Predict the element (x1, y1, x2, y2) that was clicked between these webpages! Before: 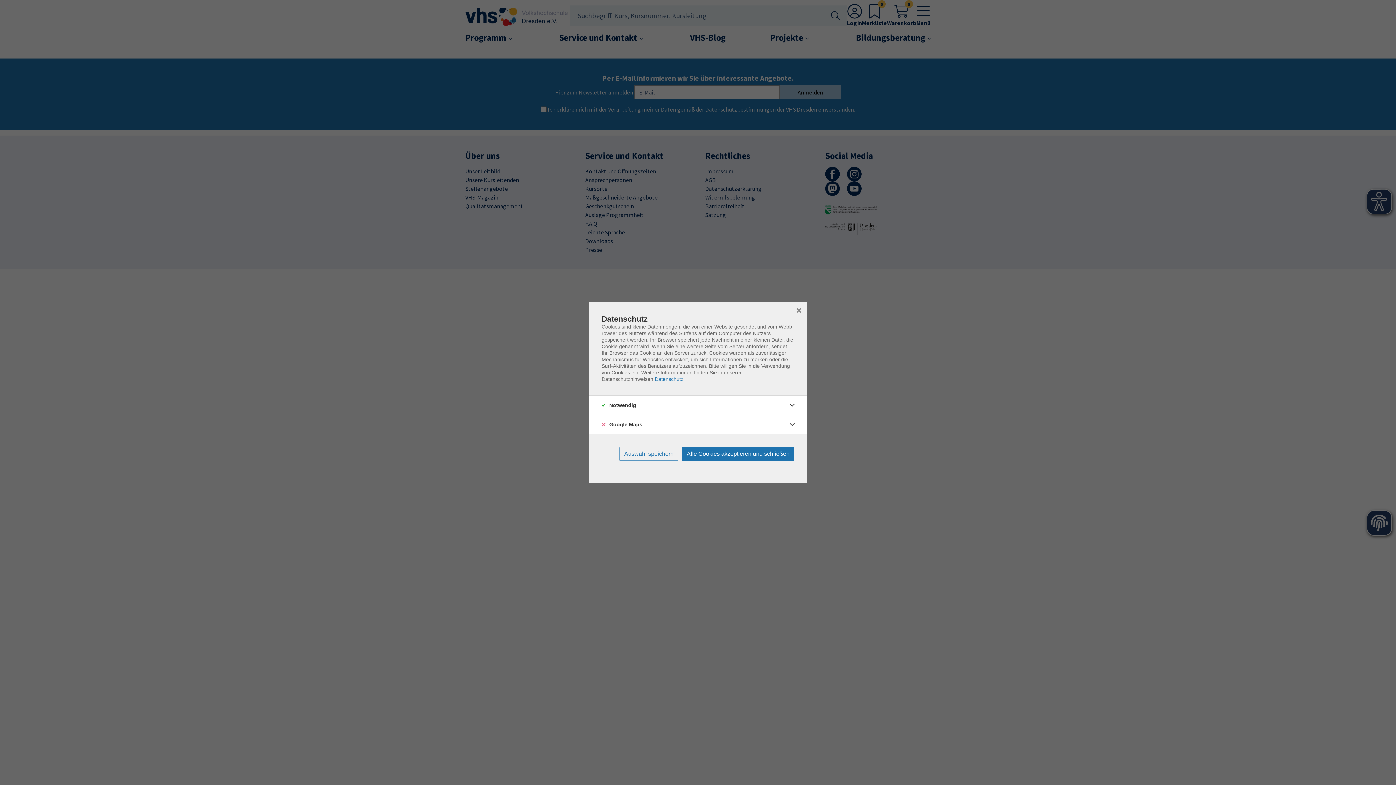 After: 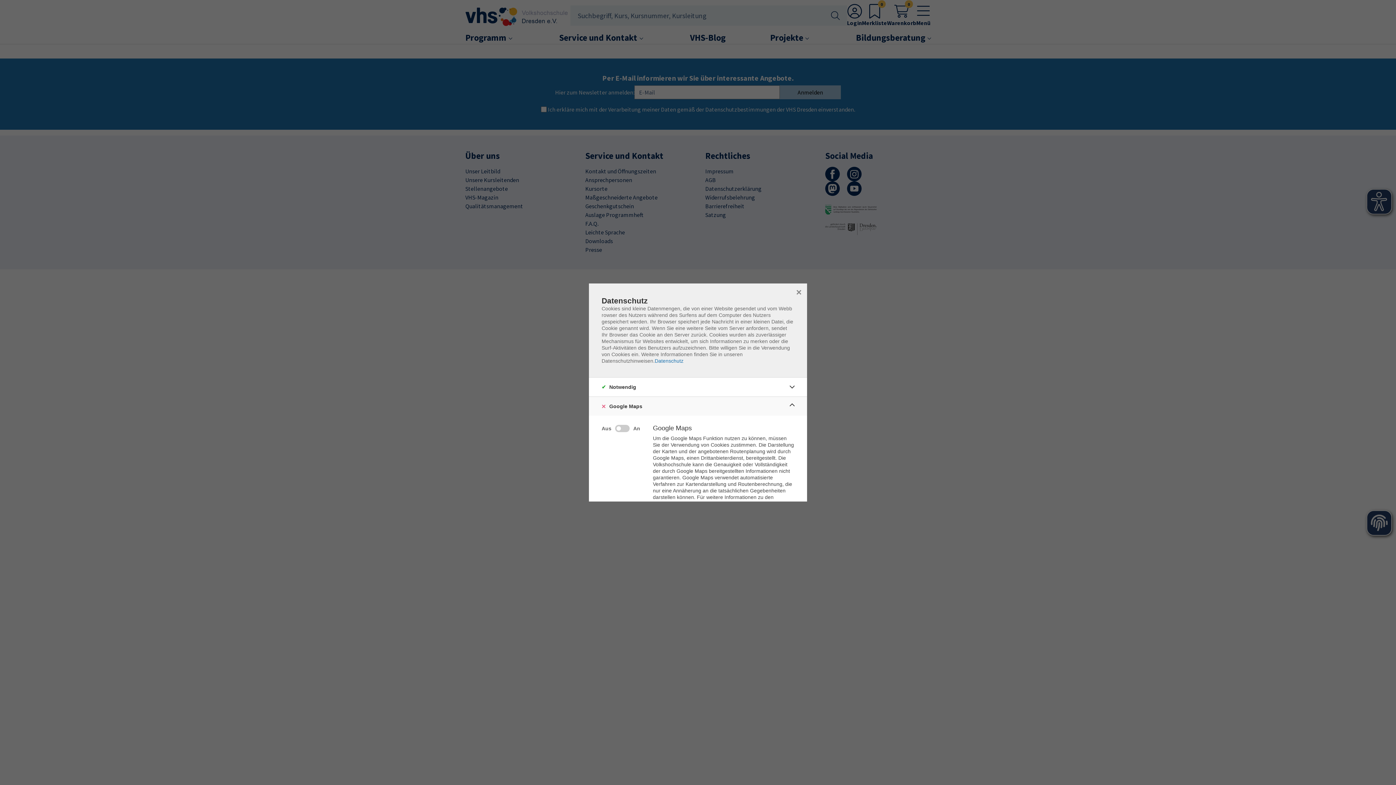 Action: bbox: (786, 418, 798, 430)